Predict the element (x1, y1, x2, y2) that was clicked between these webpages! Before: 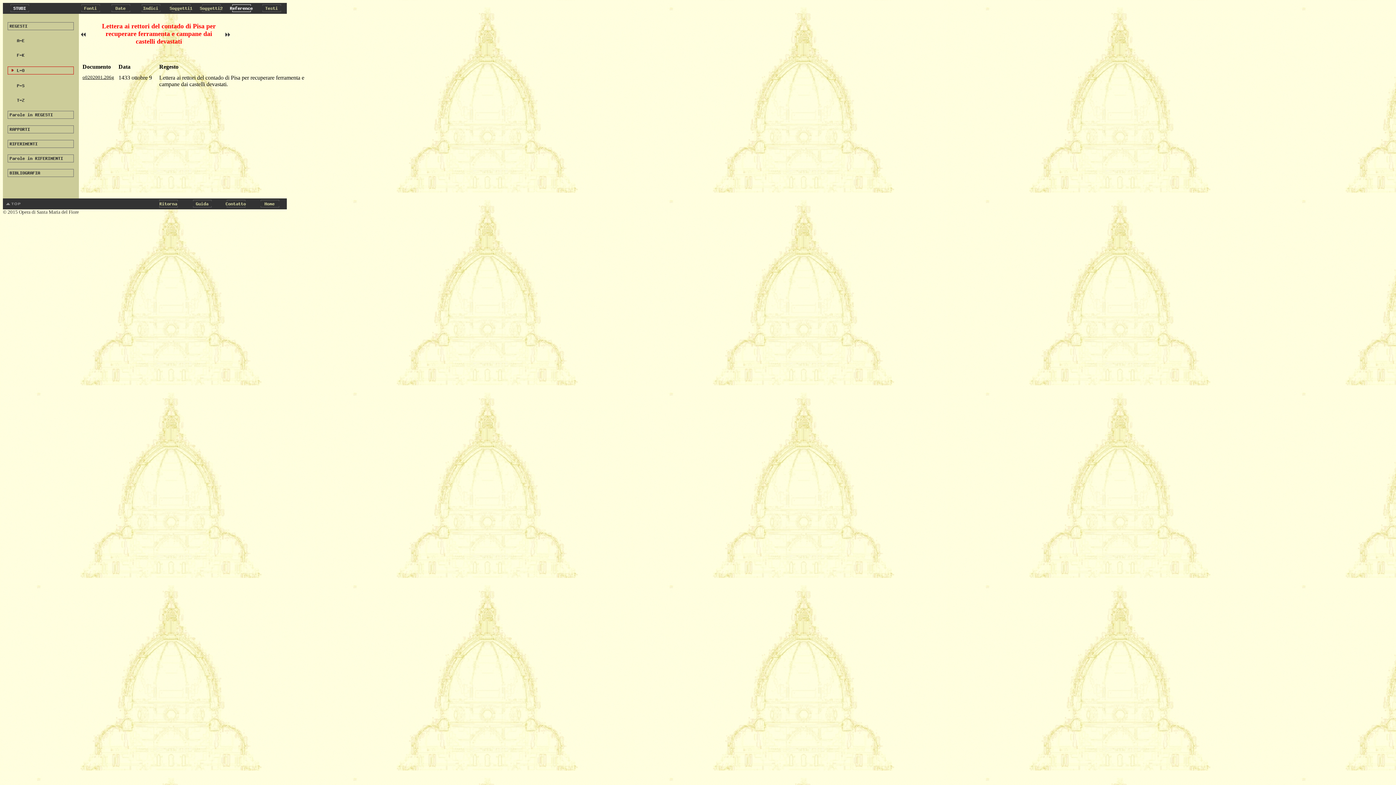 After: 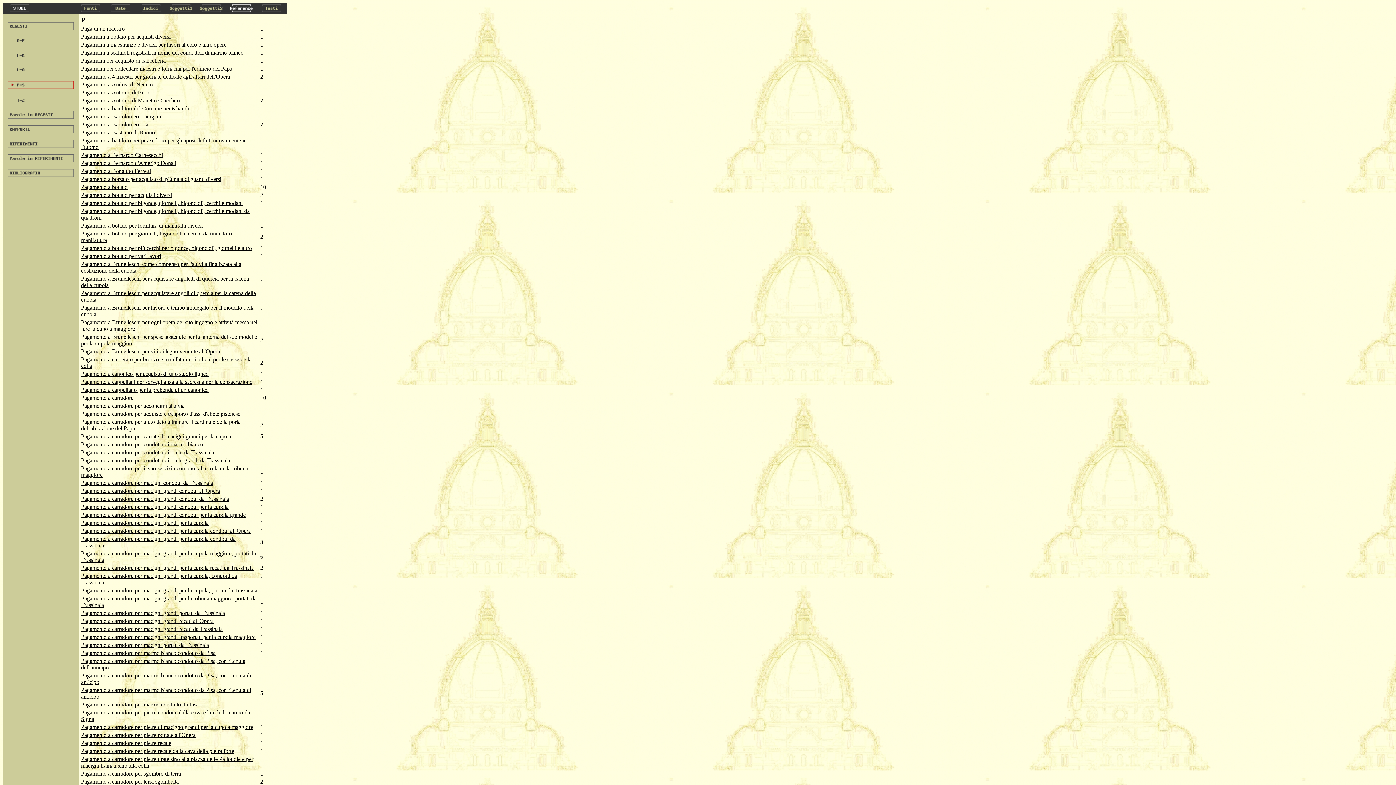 Action: bbox: (7, 84, 73, 90) label: 
